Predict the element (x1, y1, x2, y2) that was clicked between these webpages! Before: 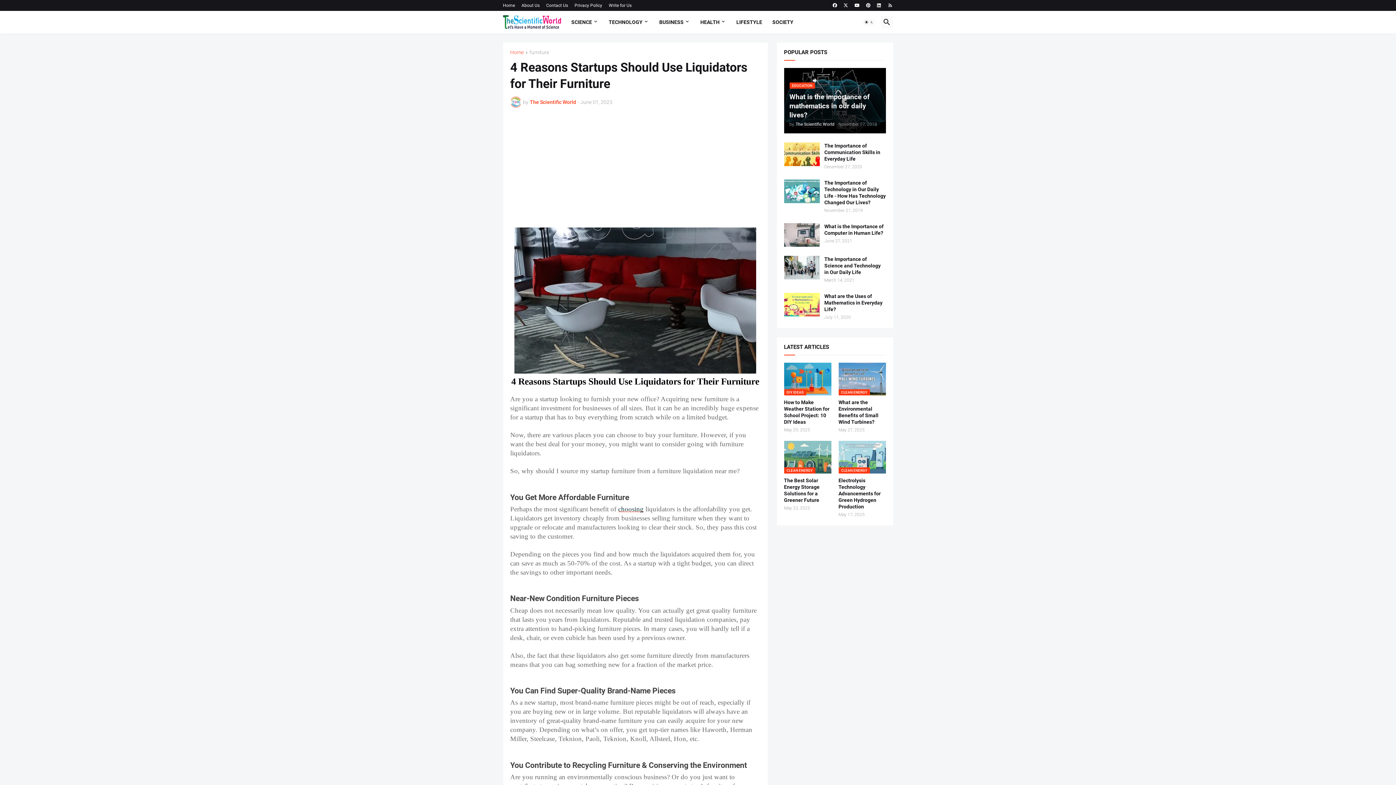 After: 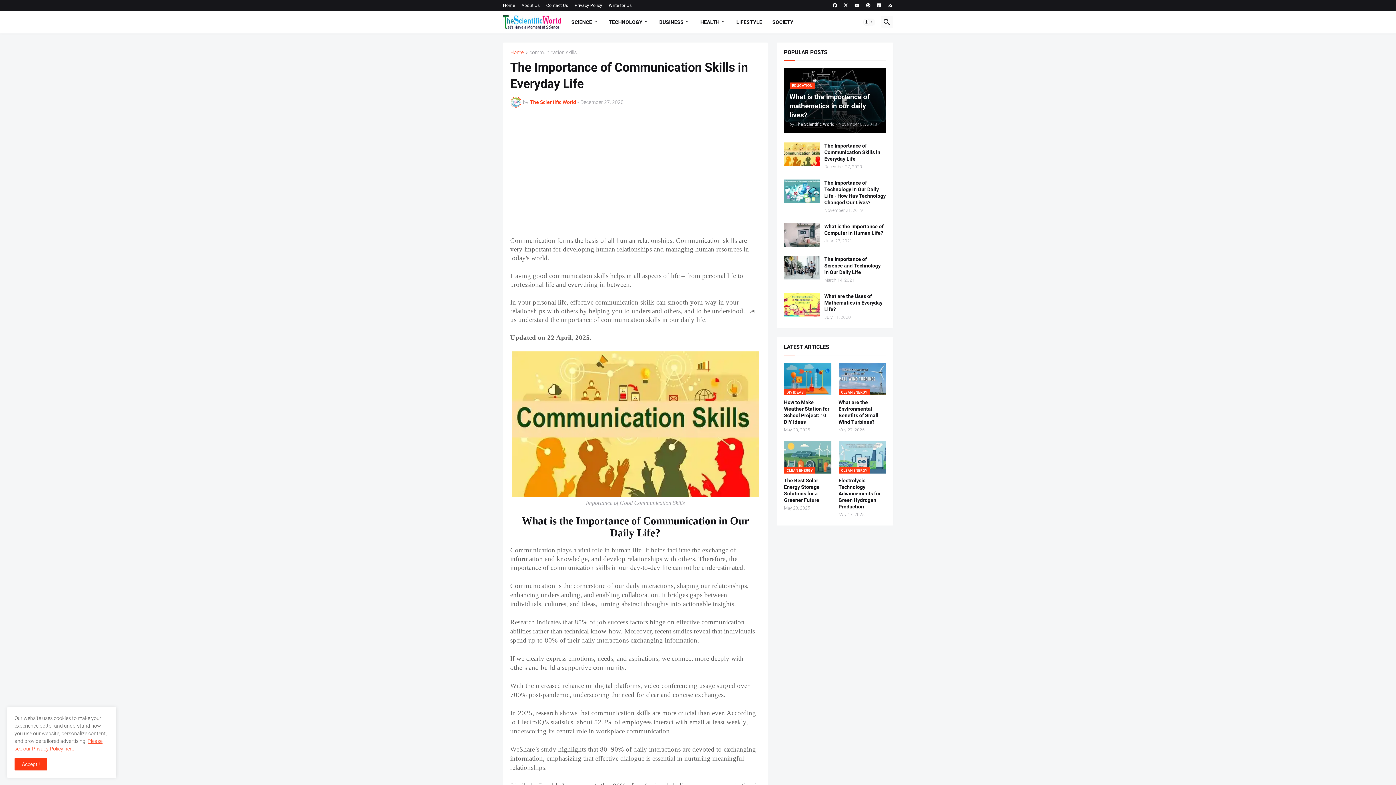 Action: bbox: (784, 142, 819, 166)